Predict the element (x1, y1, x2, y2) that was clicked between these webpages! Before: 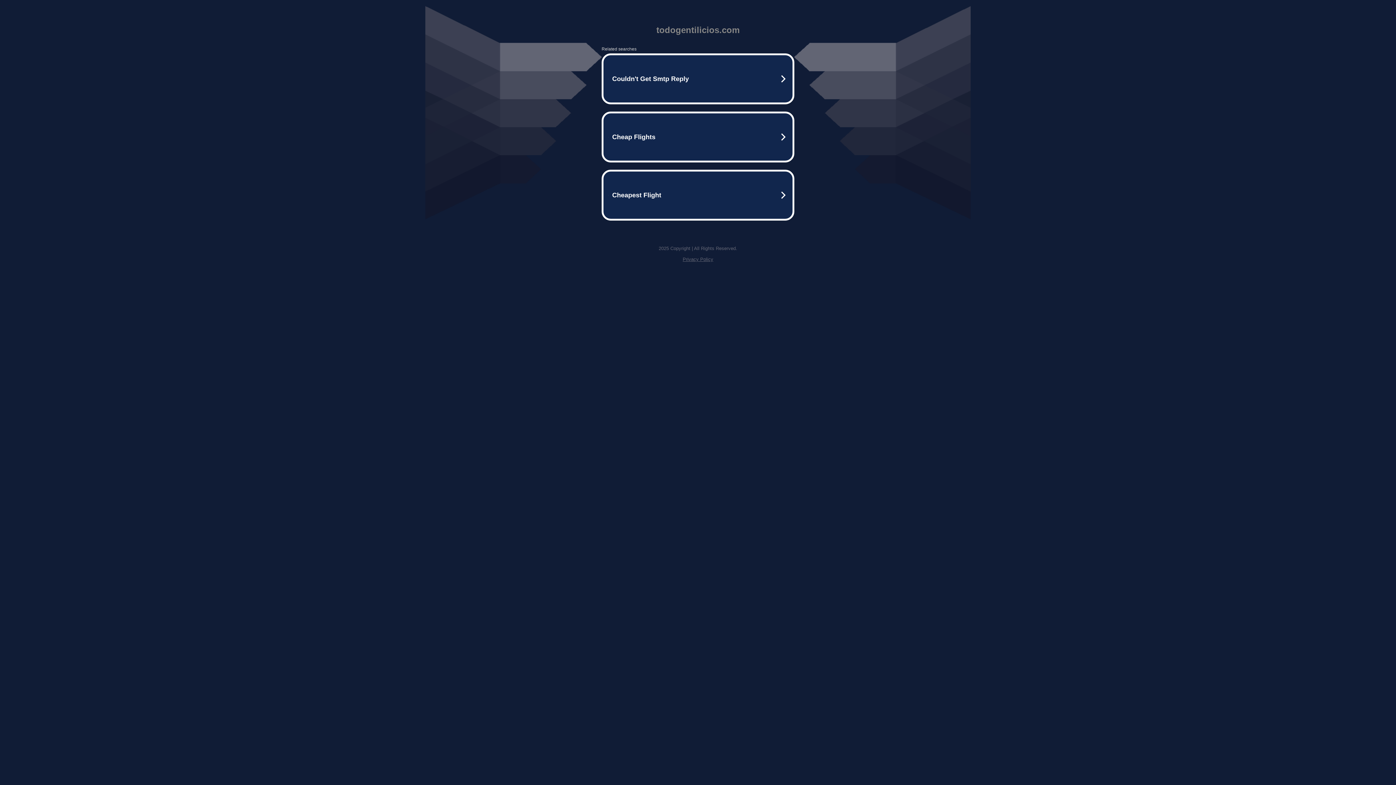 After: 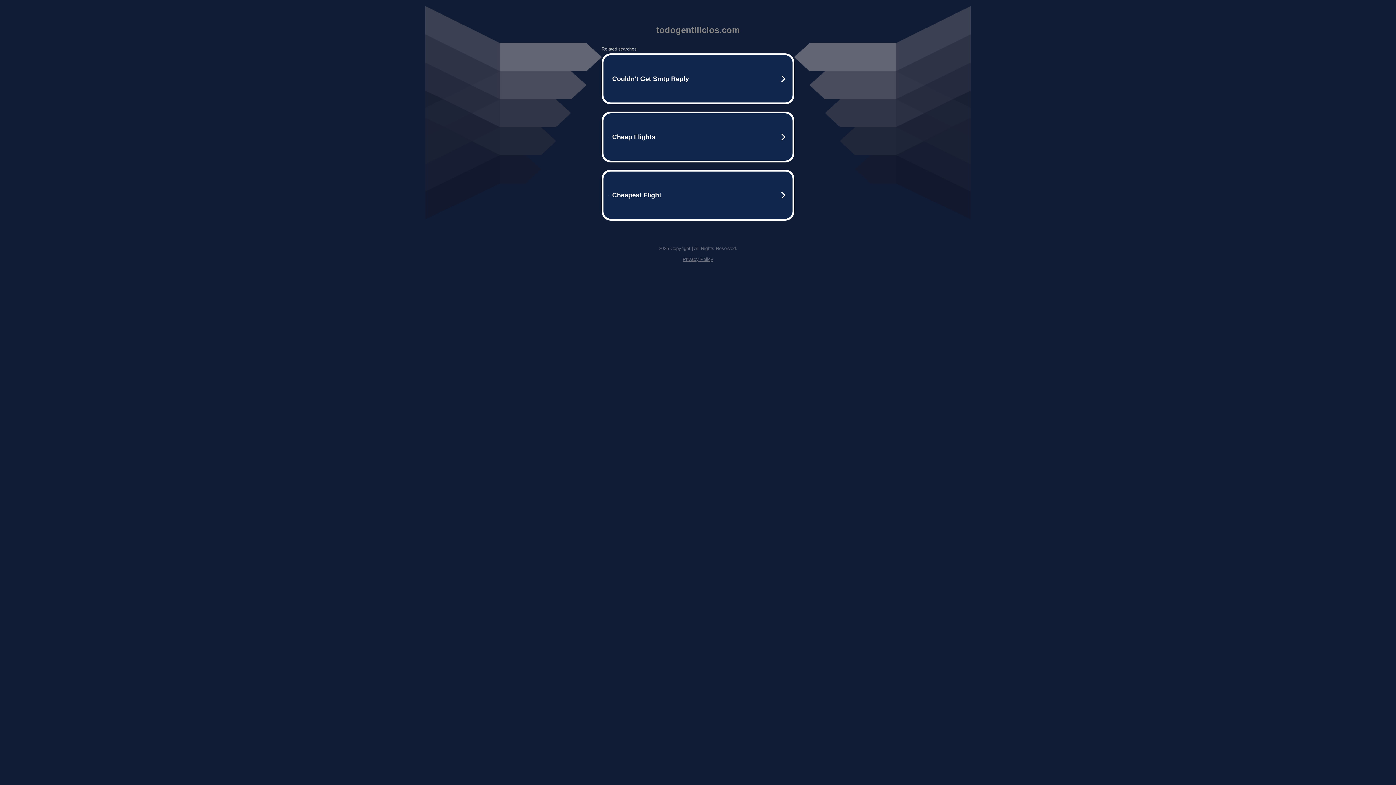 Action: label: Privacy Policy bbox: (682, 256, 713, 262)